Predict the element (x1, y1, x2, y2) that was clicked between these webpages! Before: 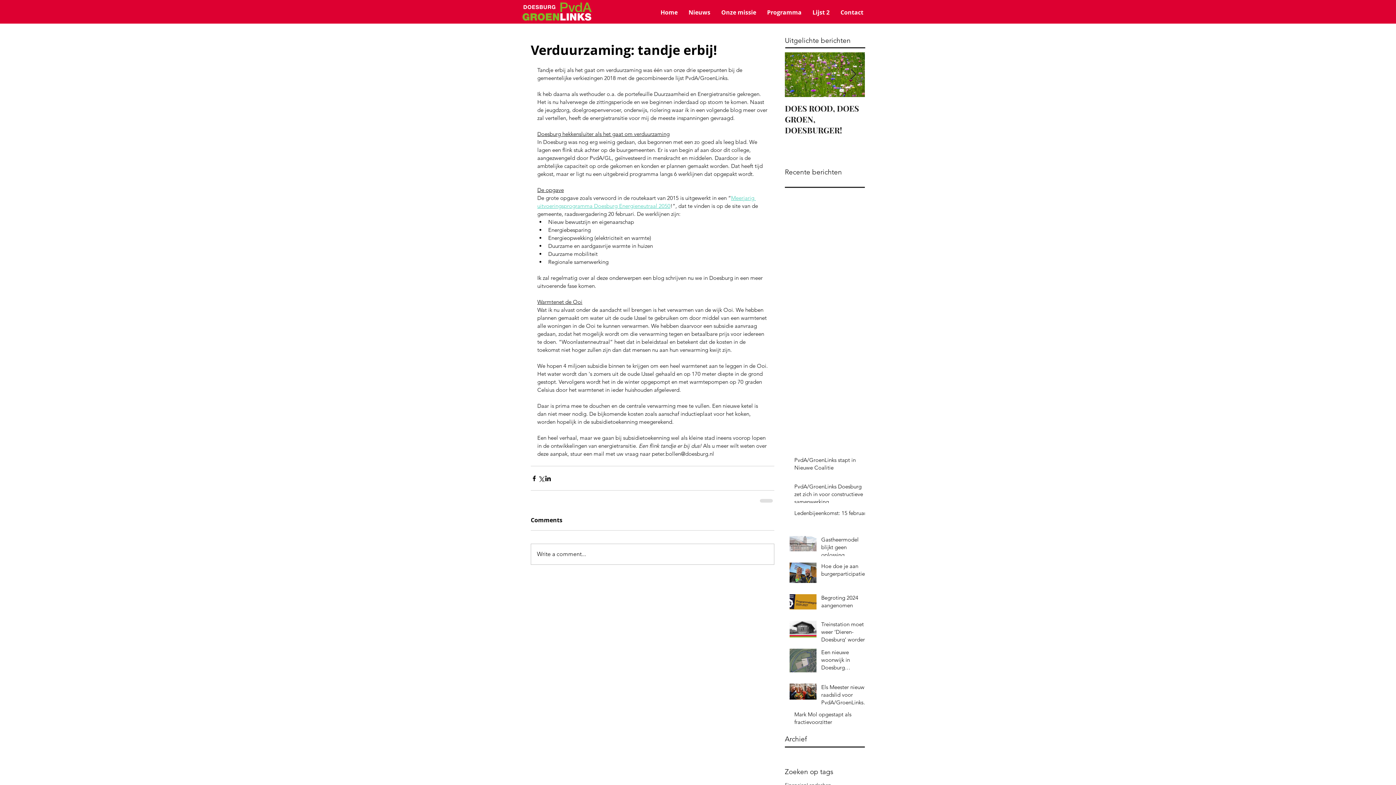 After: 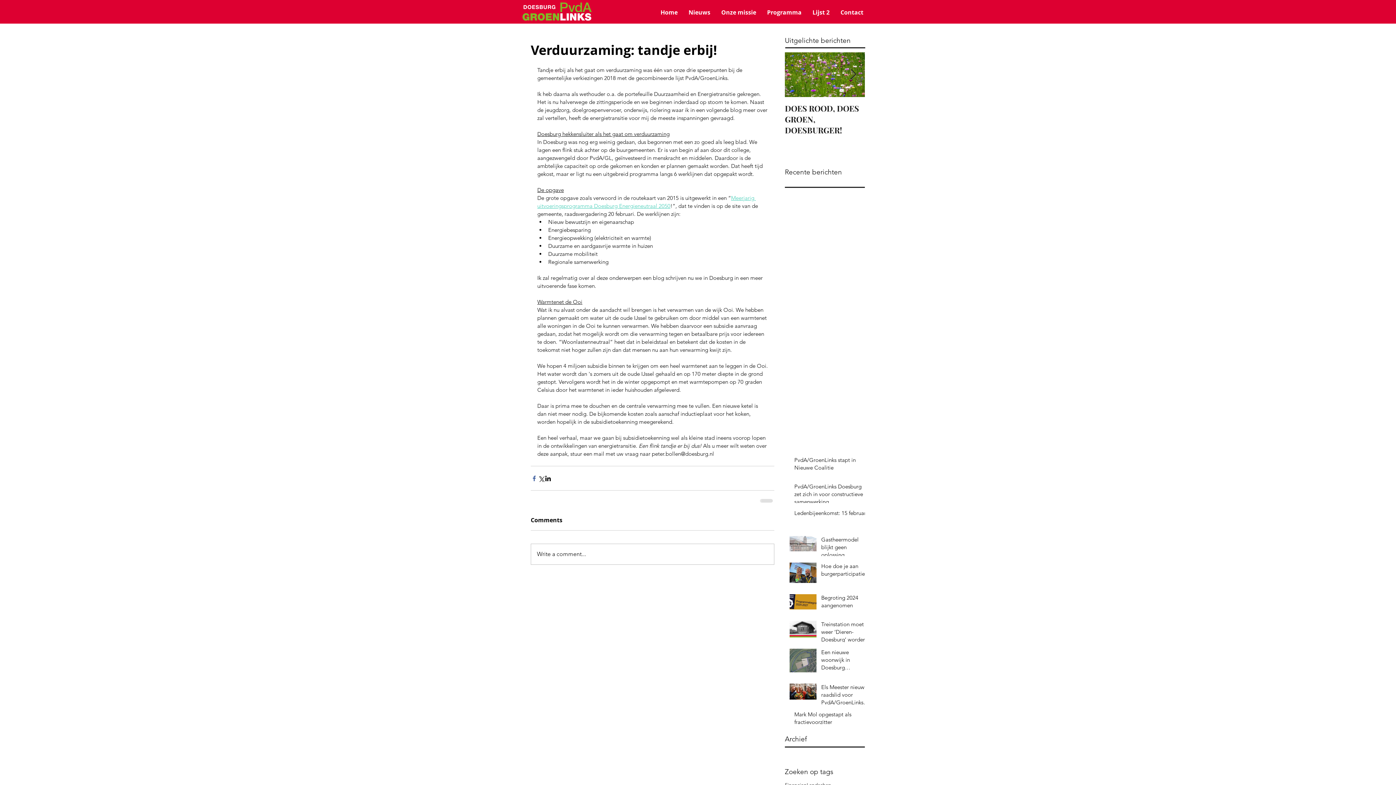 Action: bbox: (530, 475, 537, 482) label: Via Facebook delen